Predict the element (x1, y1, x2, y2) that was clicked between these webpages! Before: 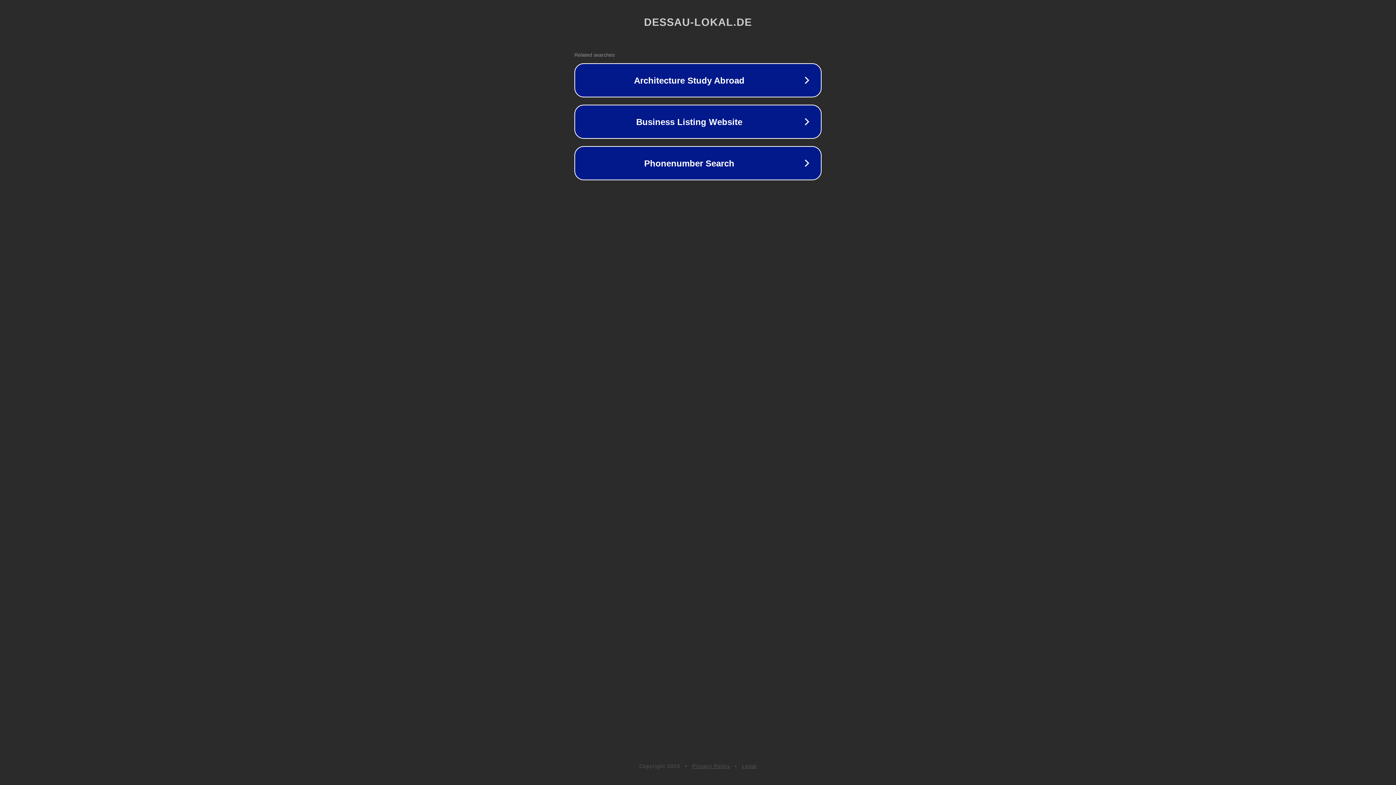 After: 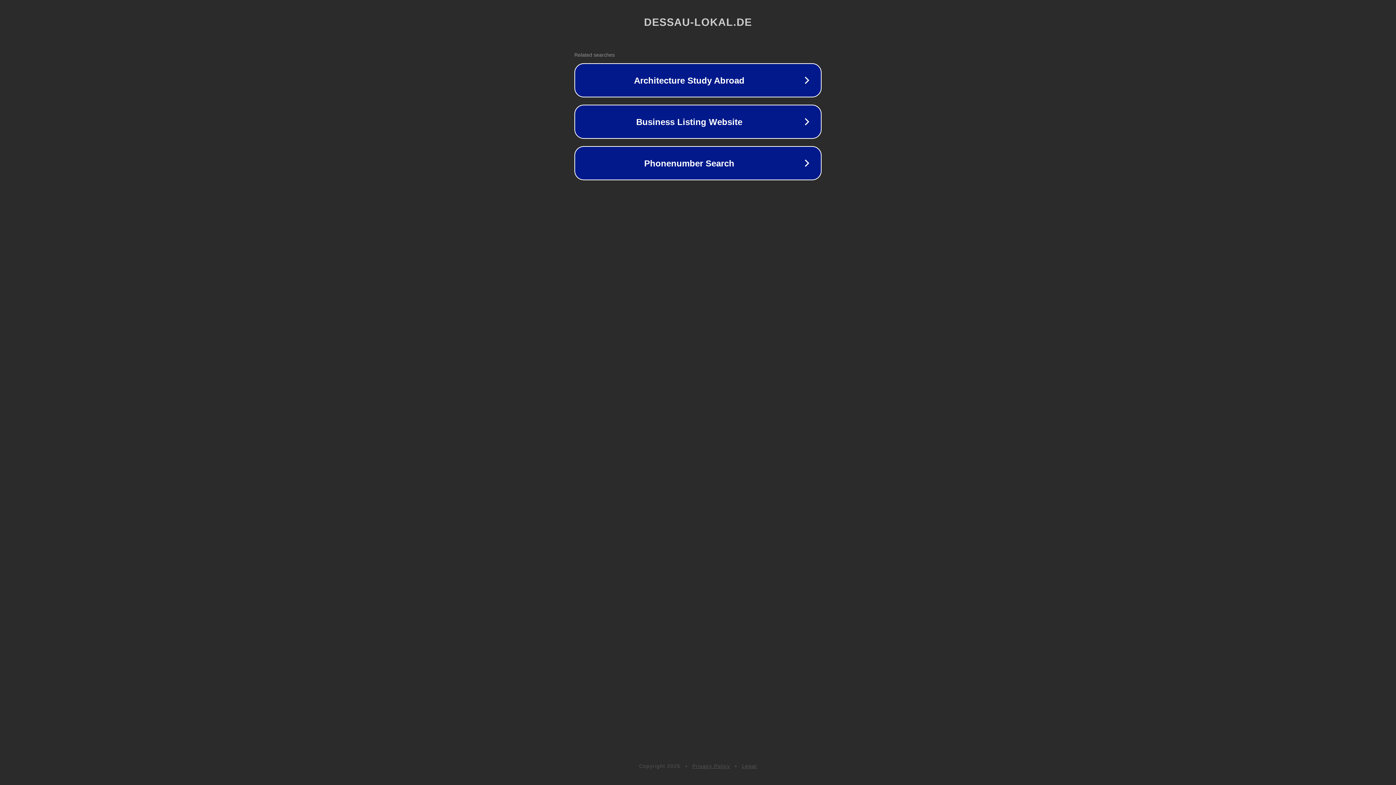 Action: label: Legal bbox: (742, 763, 757, 769)